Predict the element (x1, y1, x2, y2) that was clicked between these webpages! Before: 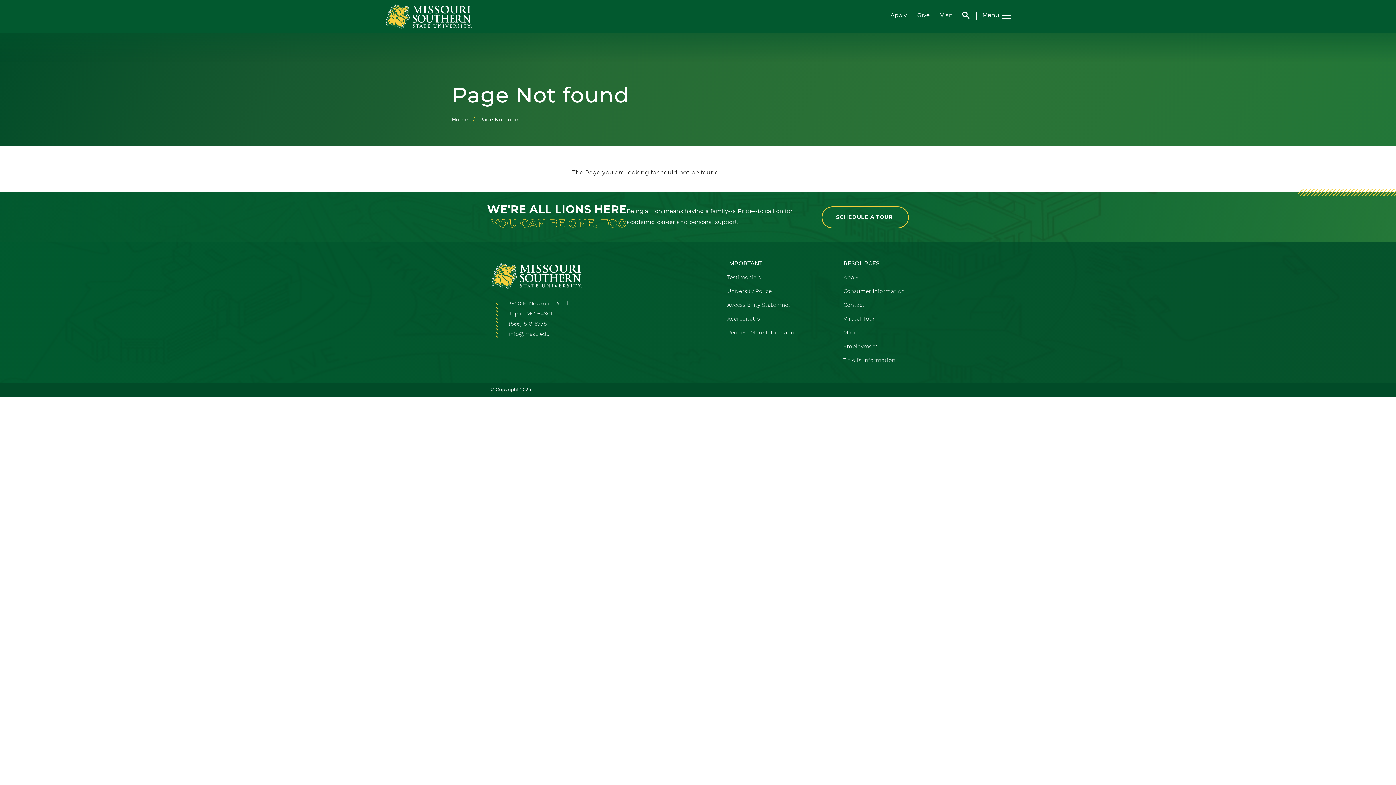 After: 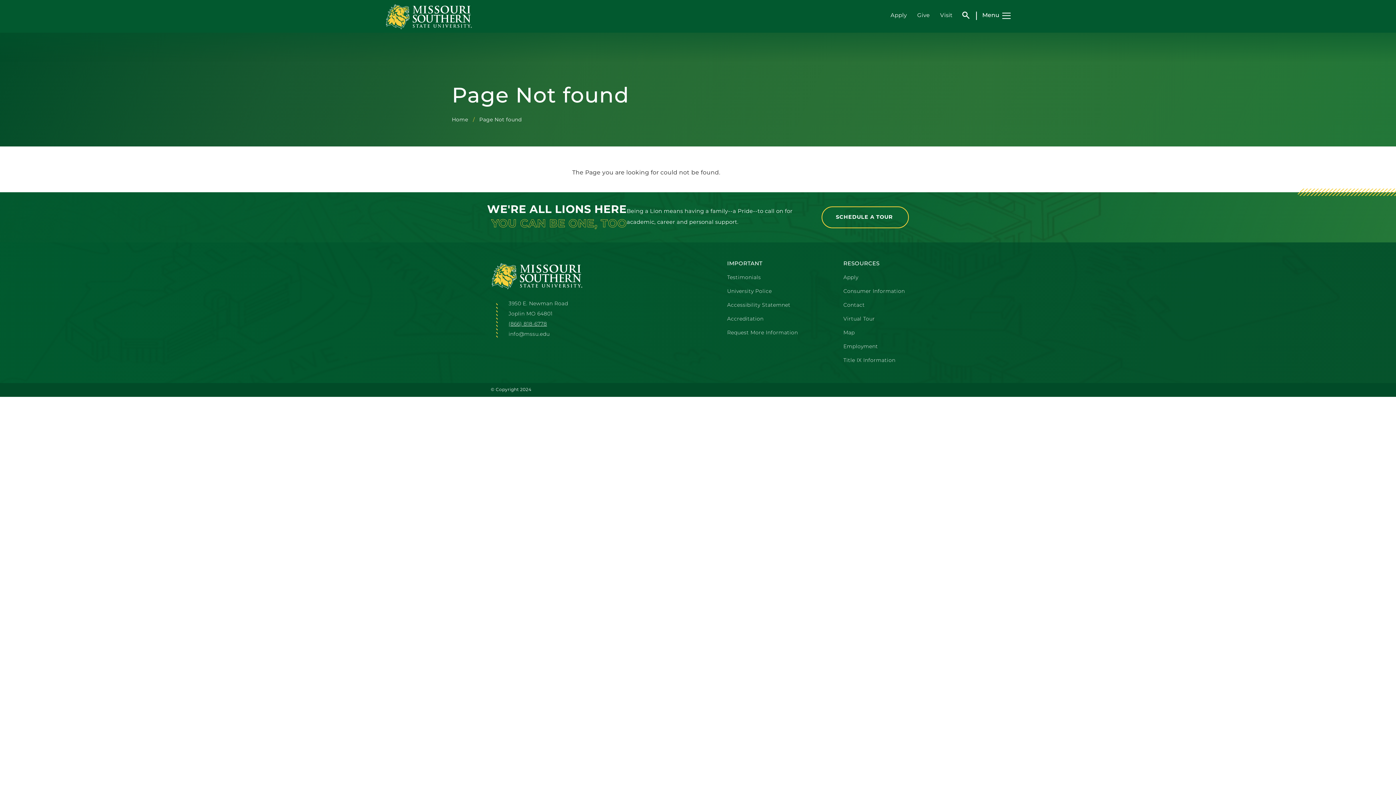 Action: label: (866) 818-6778 bbox: (508, 321, 547, 327)